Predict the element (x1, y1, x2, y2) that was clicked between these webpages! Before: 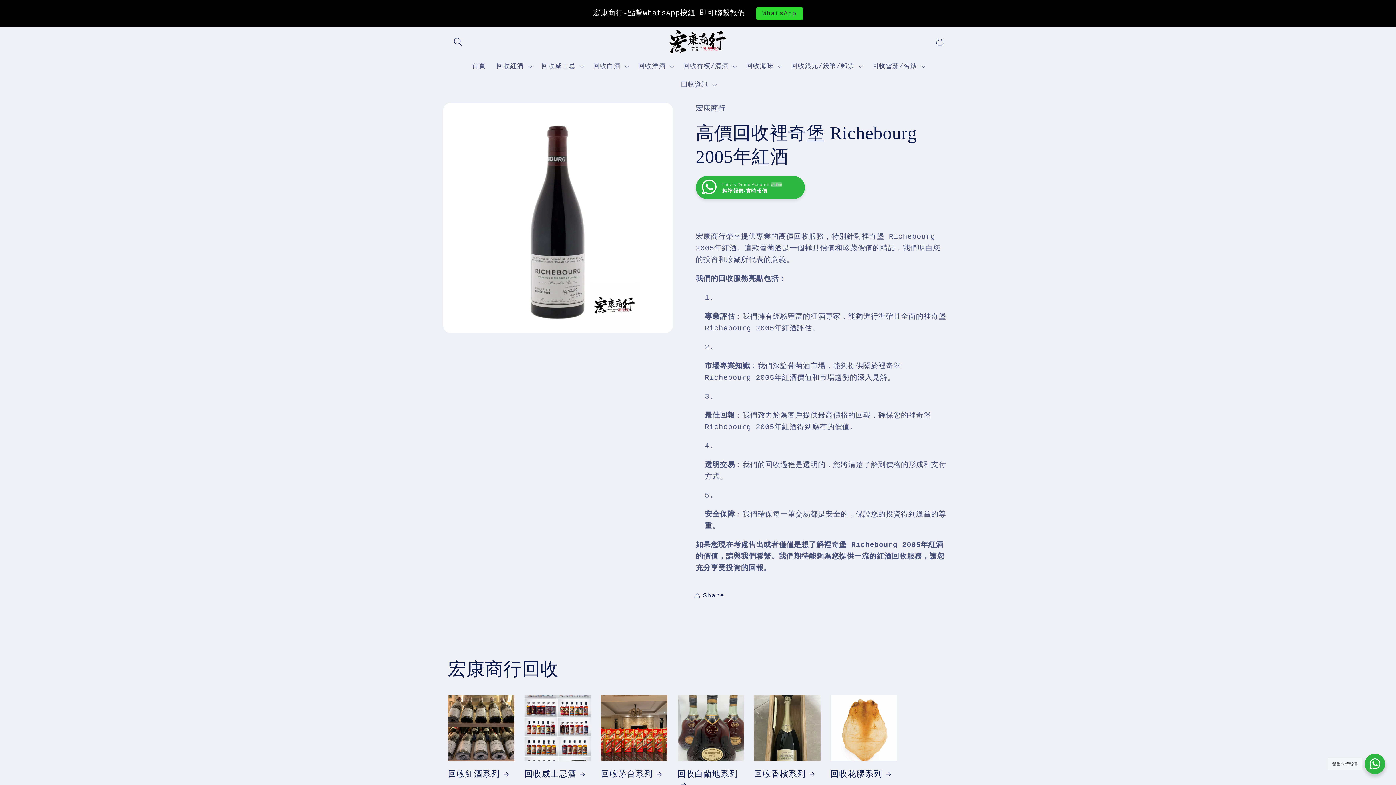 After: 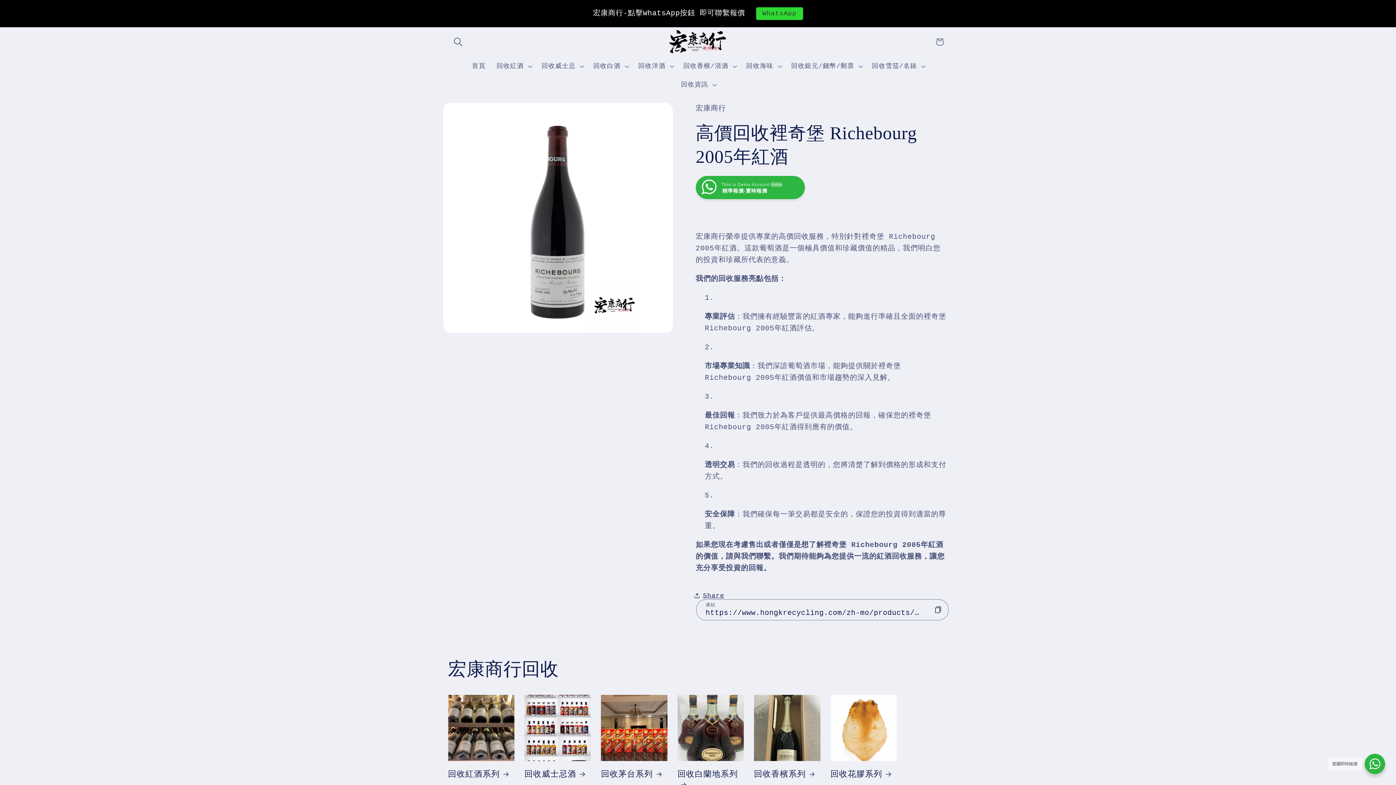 Action: bbox: (695, 585, 724, 605) label: Share